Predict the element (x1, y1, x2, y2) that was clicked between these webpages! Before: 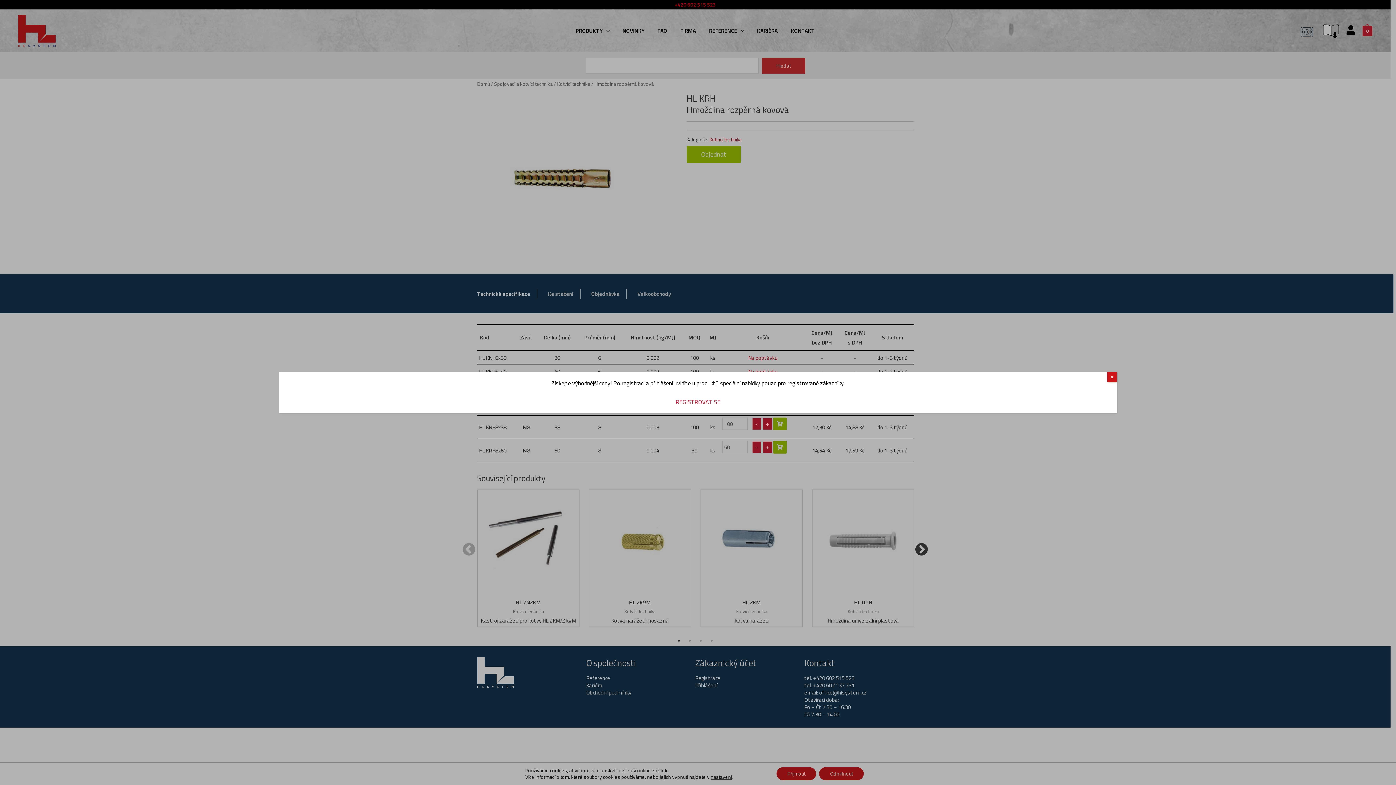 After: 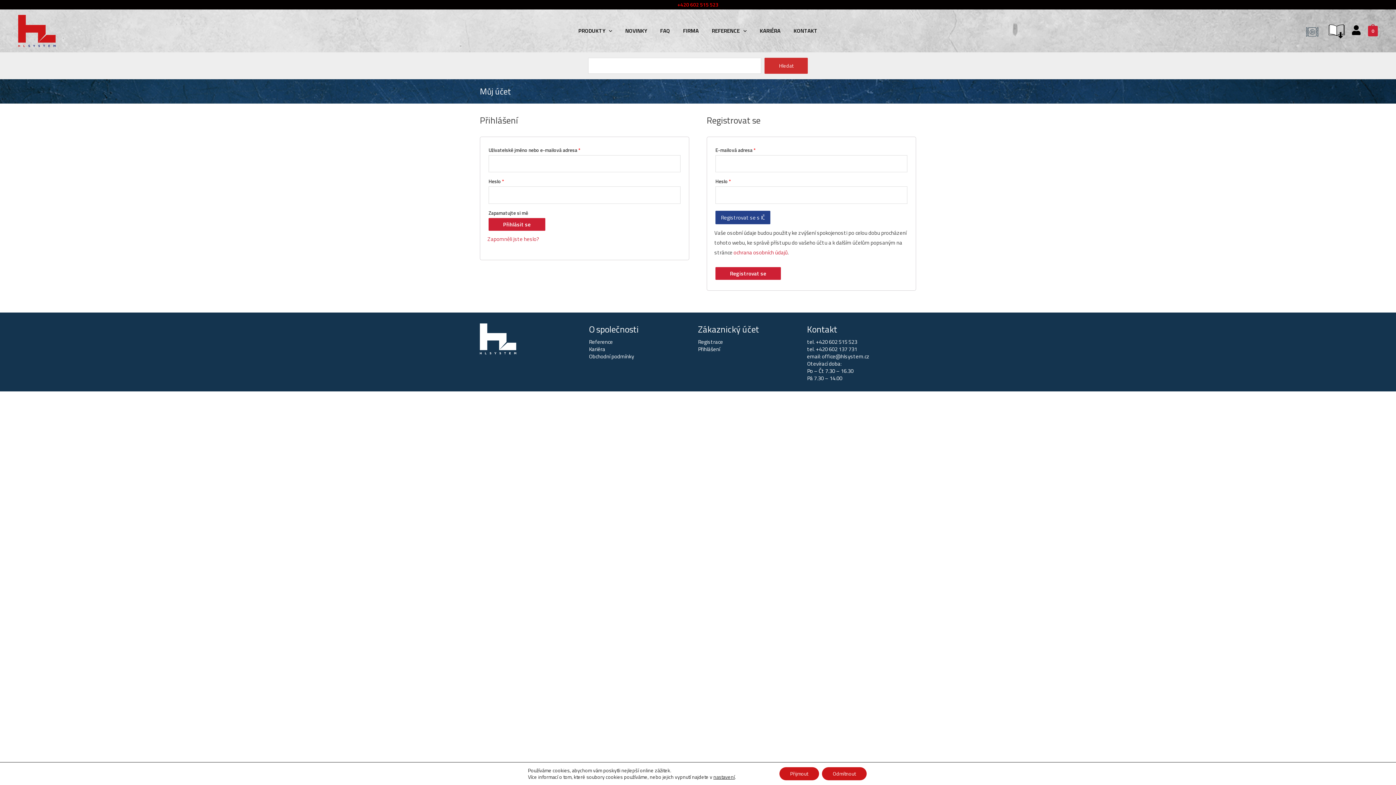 Action: bbox: (675, 397, 720, 406) label: REGISTROVAT SE